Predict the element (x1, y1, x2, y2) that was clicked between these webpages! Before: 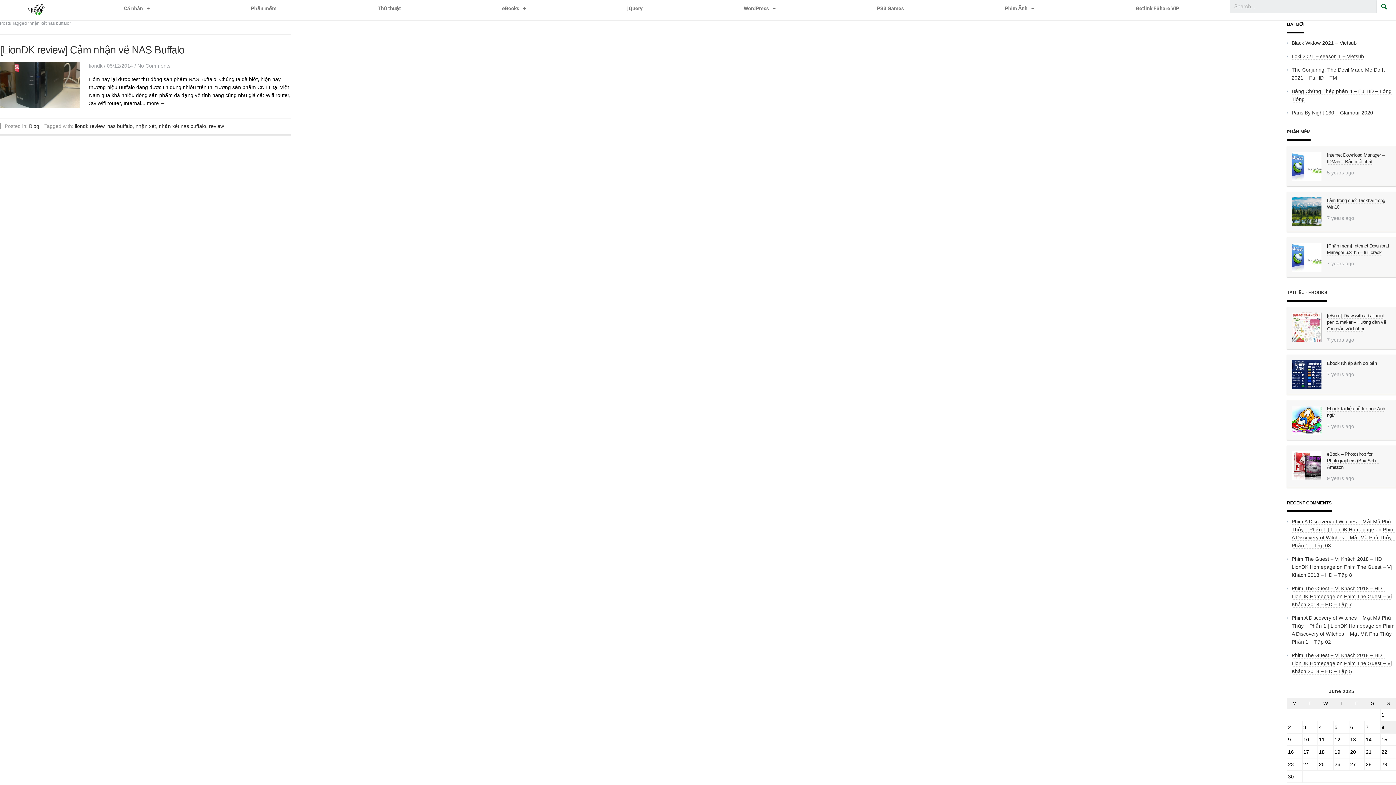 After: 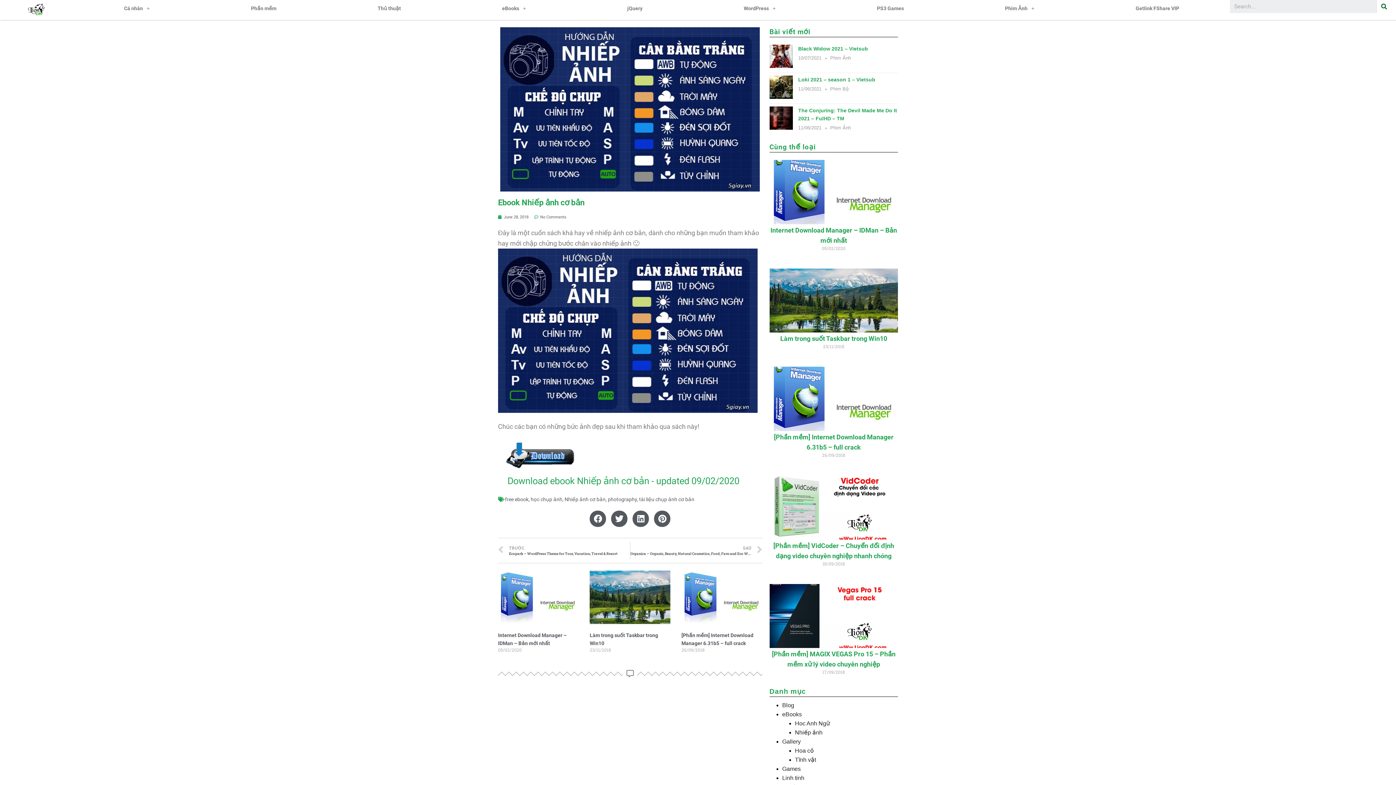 Action: bbox: (1327, 360, 1377, 366) label: Ebook Nhiếp ảnh cơ bản